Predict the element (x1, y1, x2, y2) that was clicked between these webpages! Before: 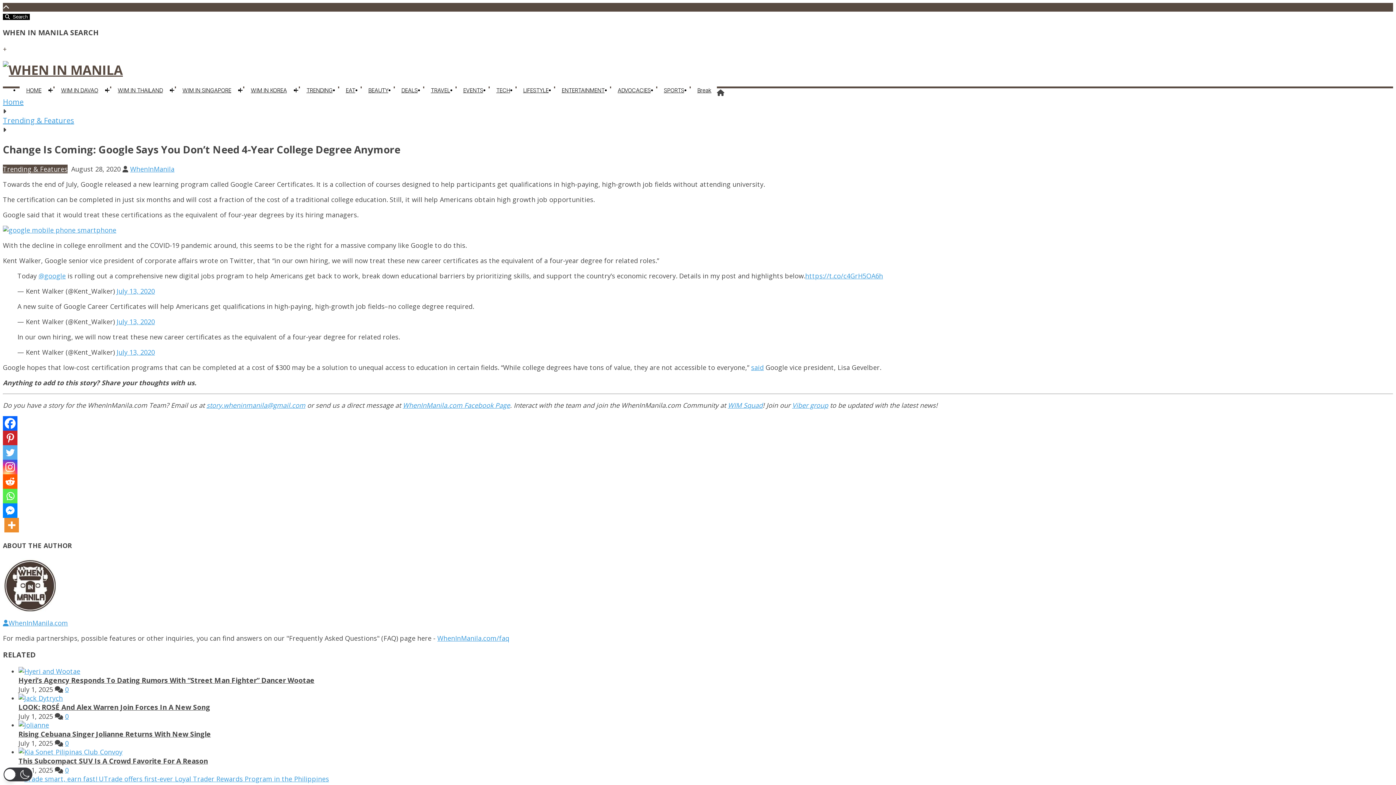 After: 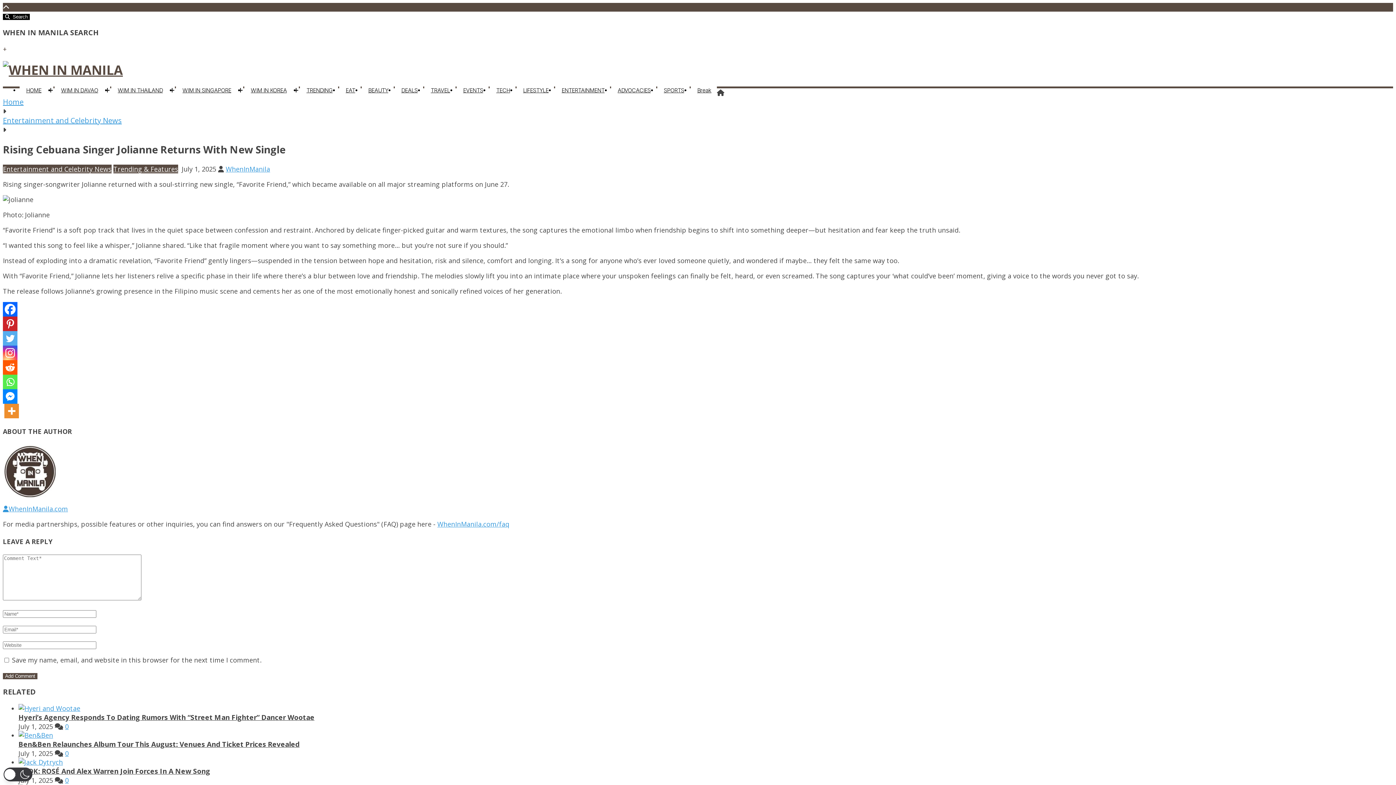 Action: bbox: (18, 729, 210, 739) label: Rising Cebuana Singer Jolianne Returns With New Single